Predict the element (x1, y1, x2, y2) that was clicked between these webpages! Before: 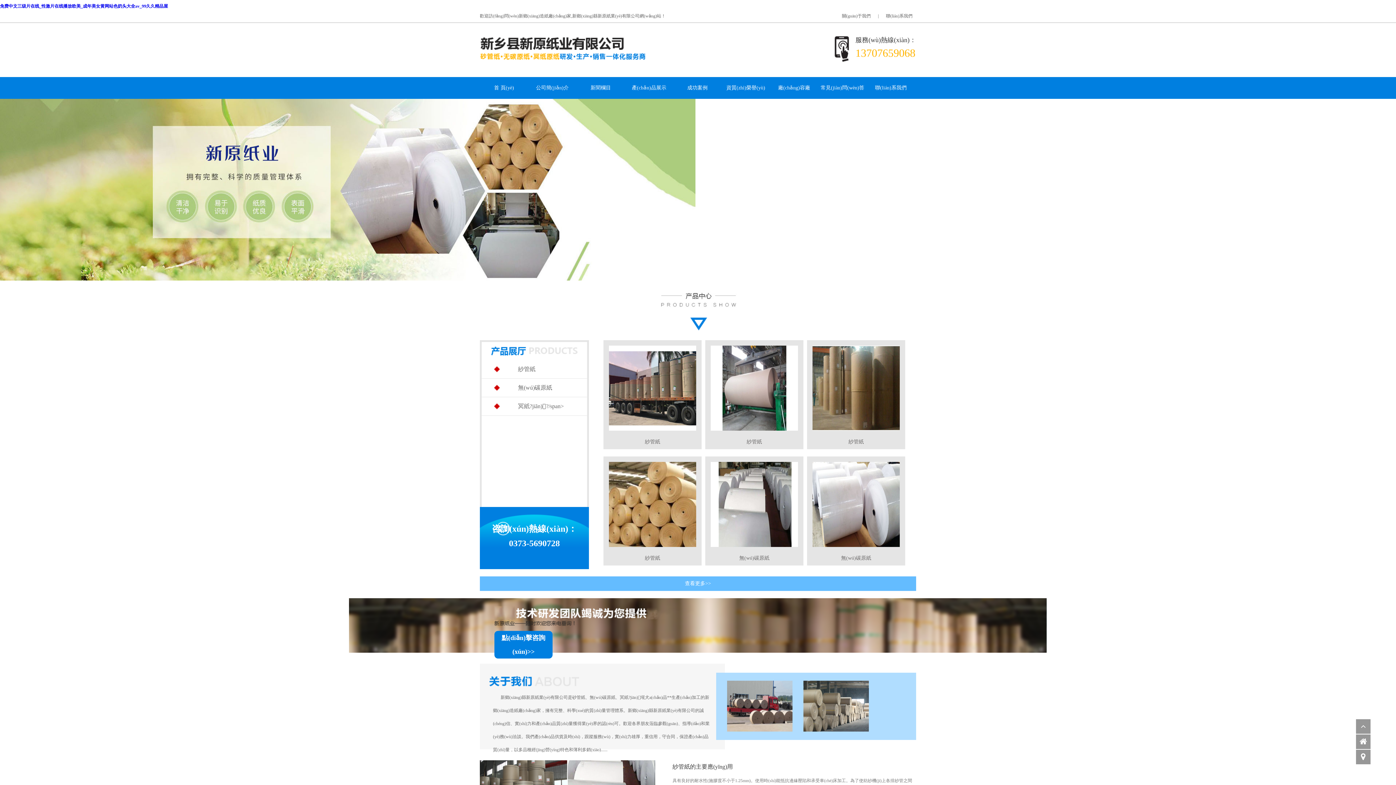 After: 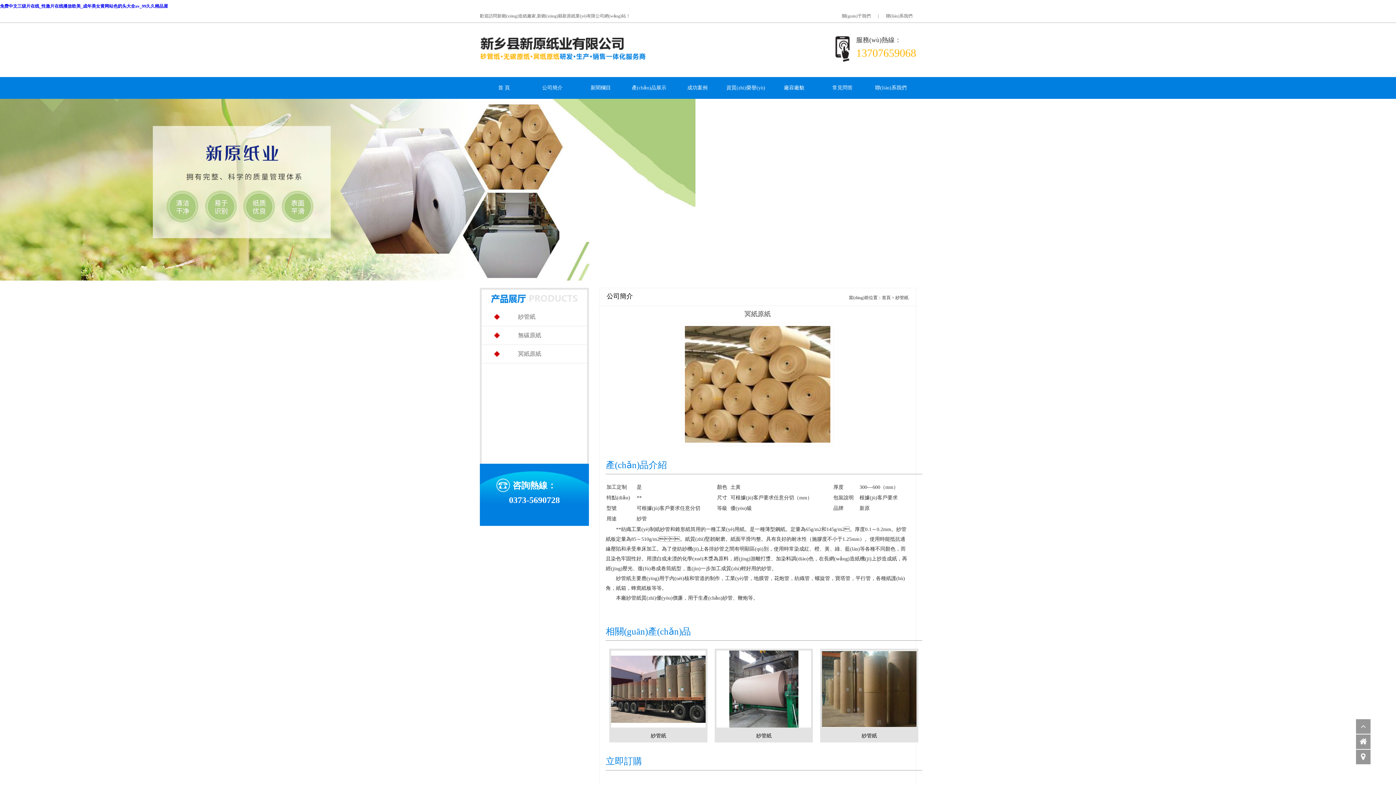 Action: bbox: (603, 456, 701, 565) label: 
紗管紙